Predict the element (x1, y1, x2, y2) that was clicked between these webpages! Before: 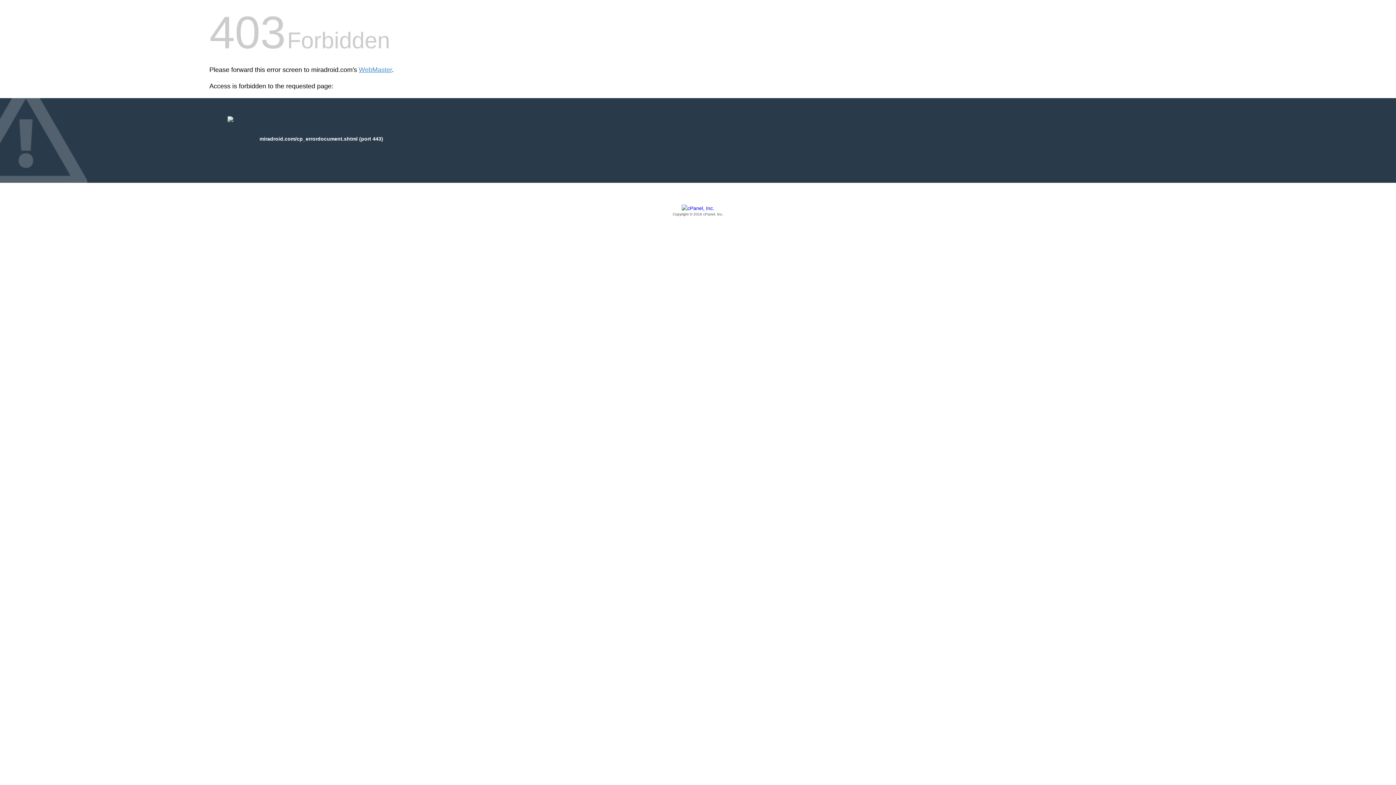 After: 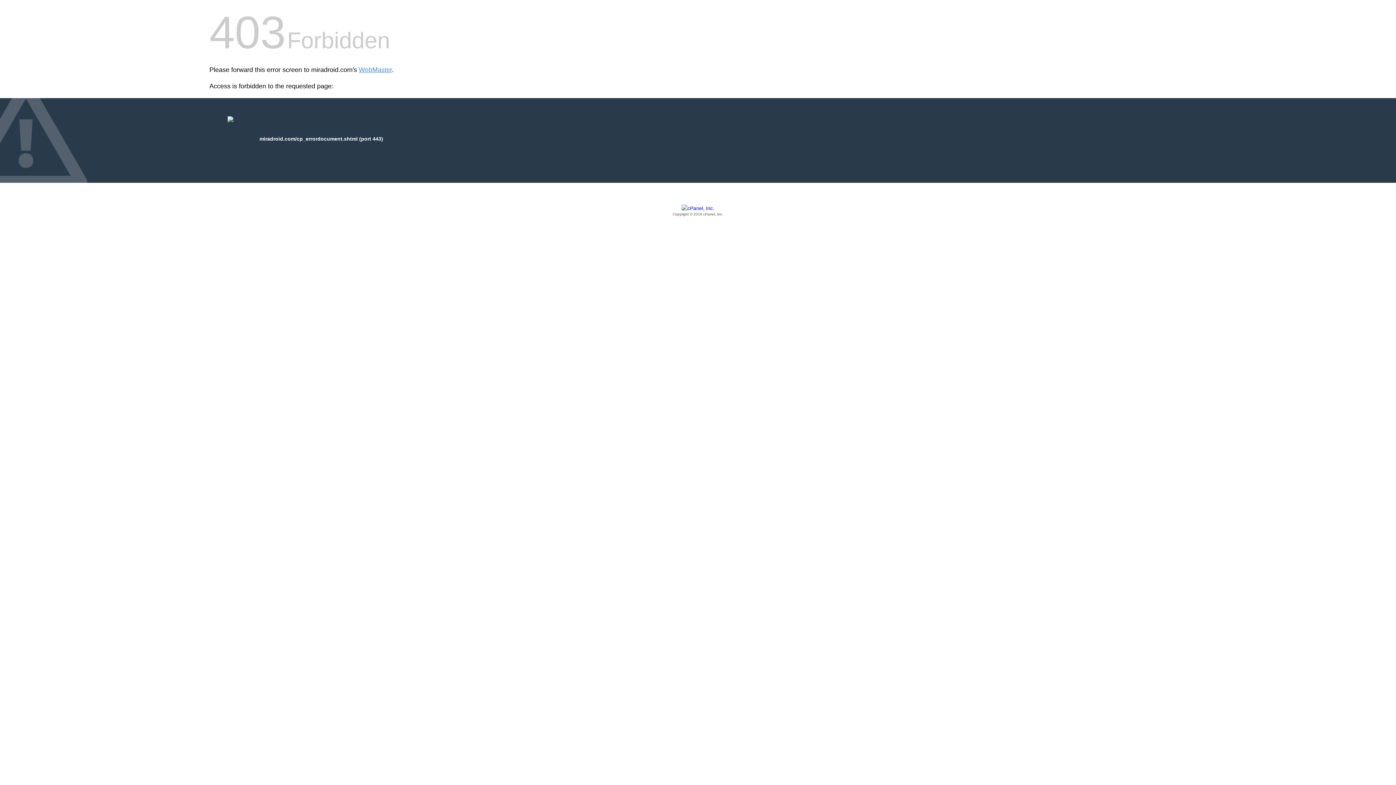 Action: bbox: (209, 205, 1186, 217) label: Copyright © 2016 cPanel, Inc.